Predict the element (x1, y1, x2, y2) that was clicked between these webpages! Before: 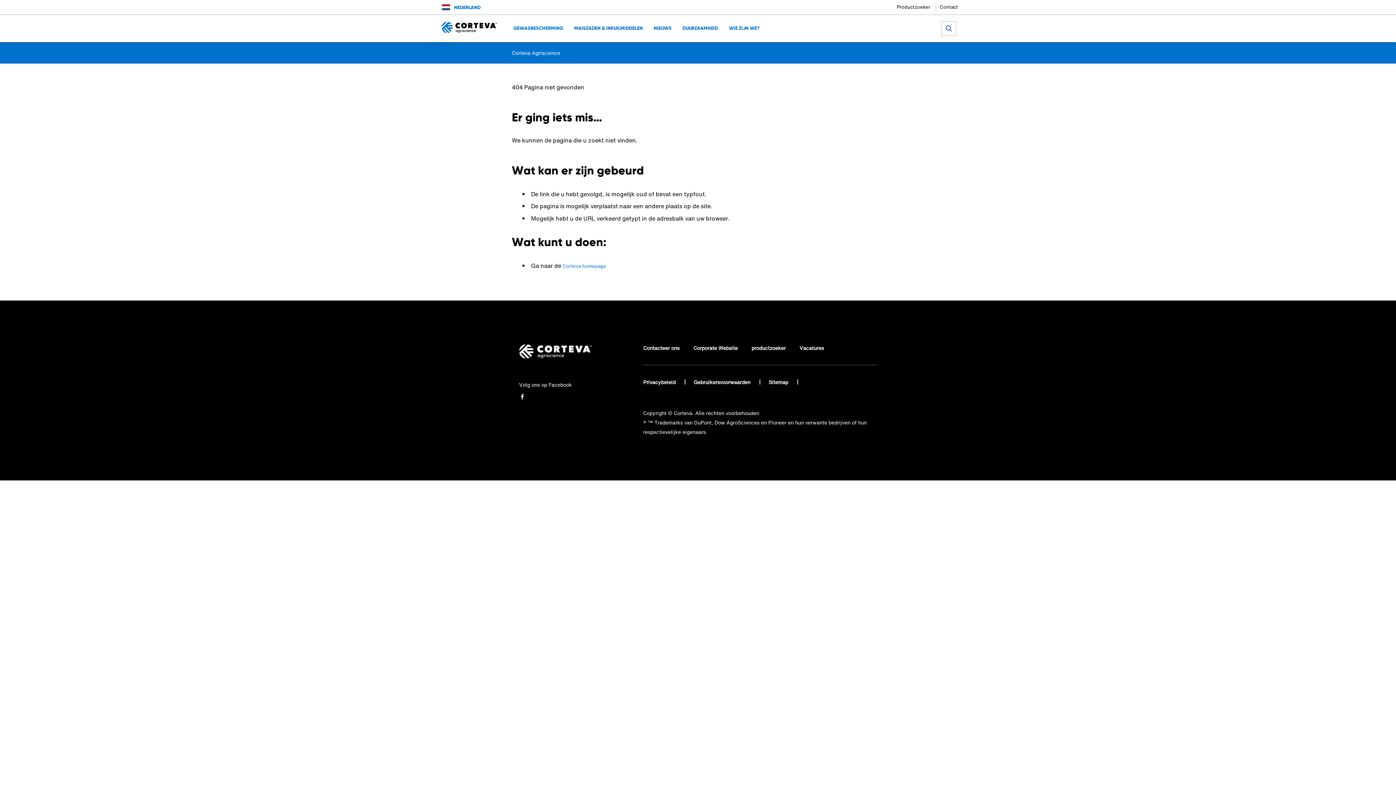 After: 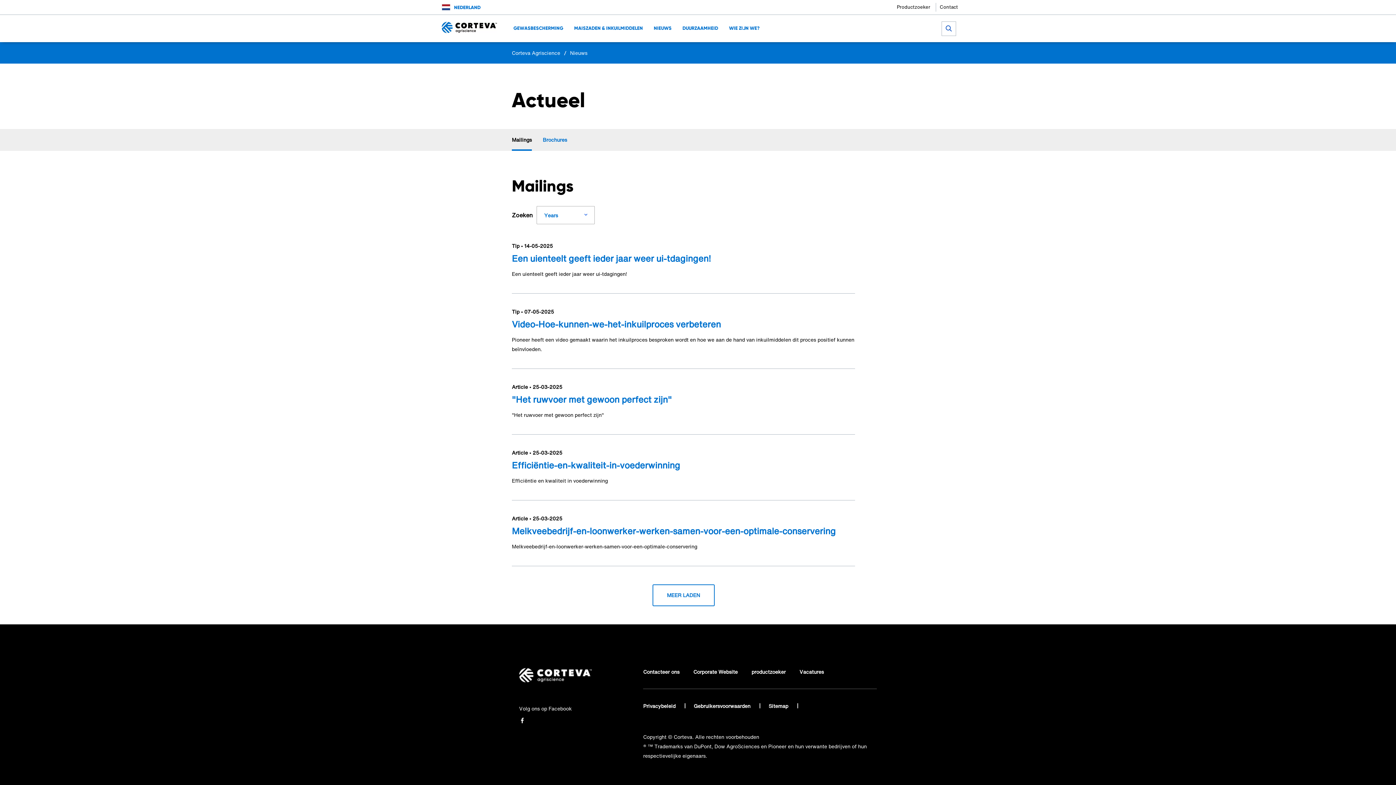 Action: bbox: (653, 24, 671, 31) label: NIEUWS